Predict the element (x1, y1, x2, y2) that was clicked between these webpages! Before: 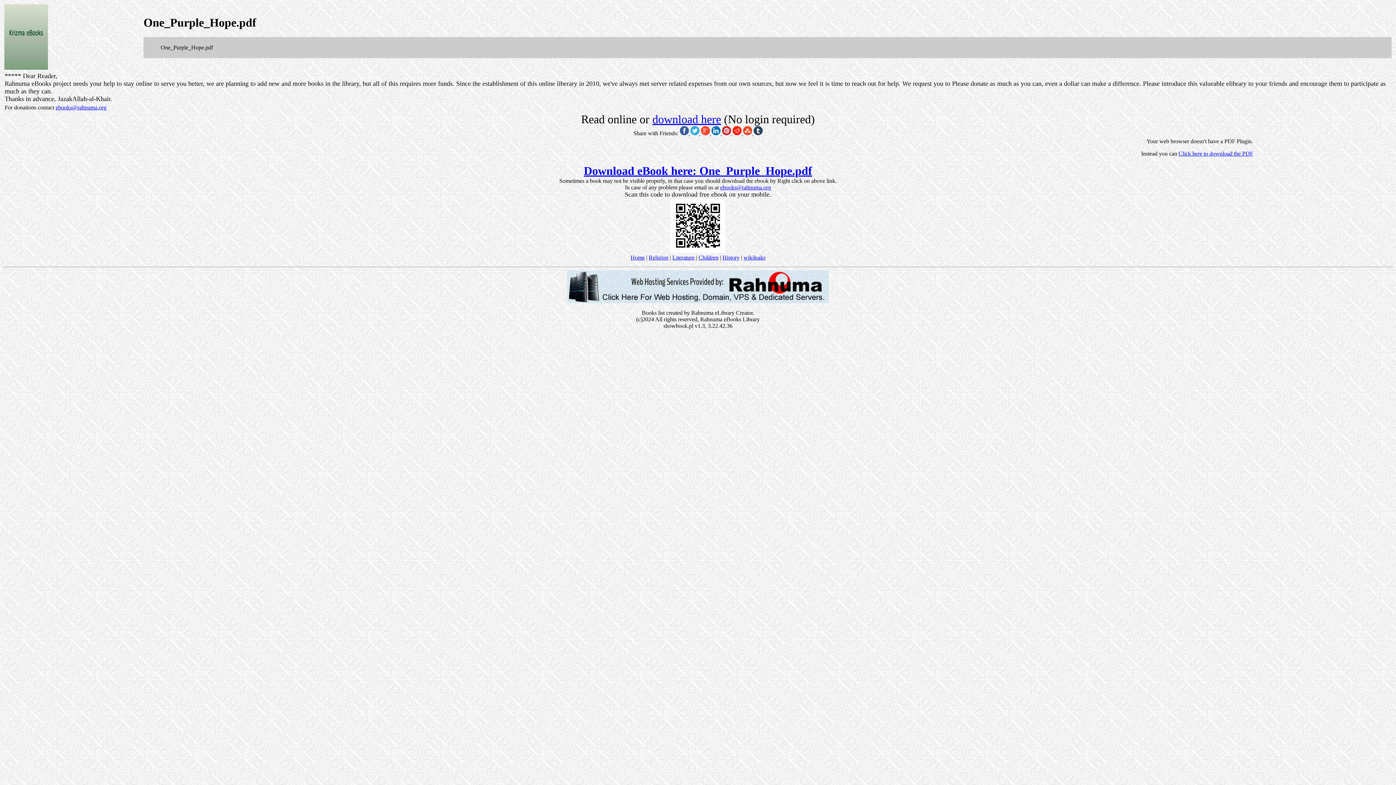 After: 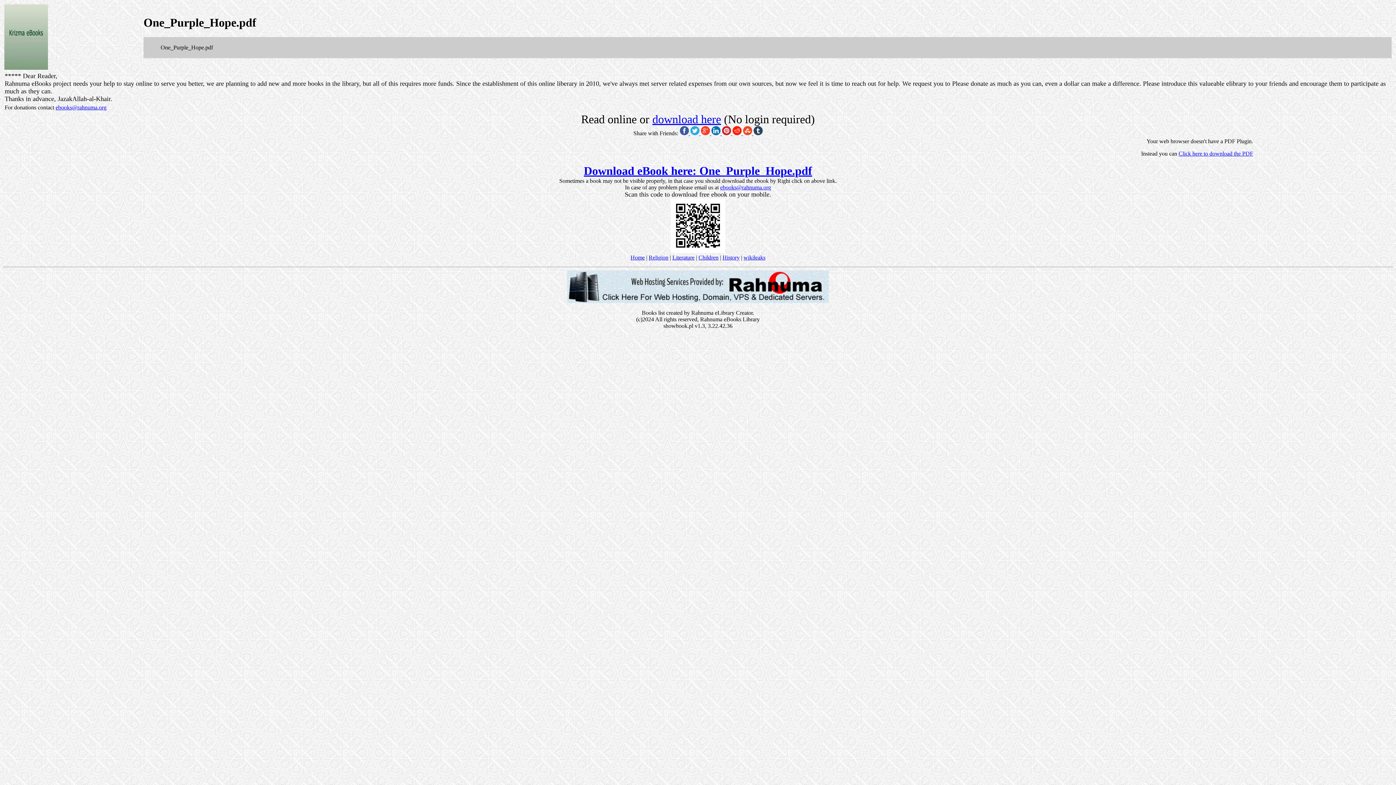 Action: label: ebooks@rahnuma.org bbox: (55, 104, 106, 110)